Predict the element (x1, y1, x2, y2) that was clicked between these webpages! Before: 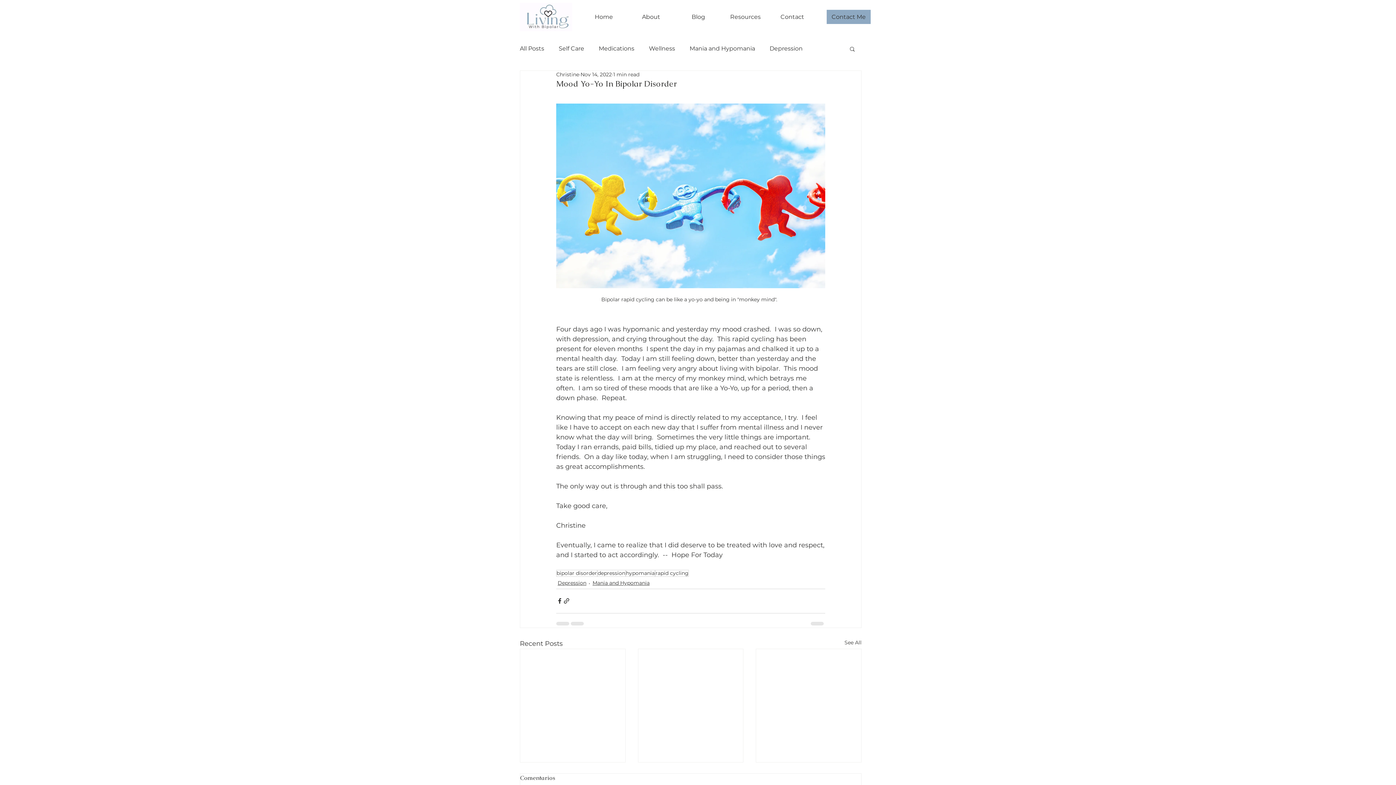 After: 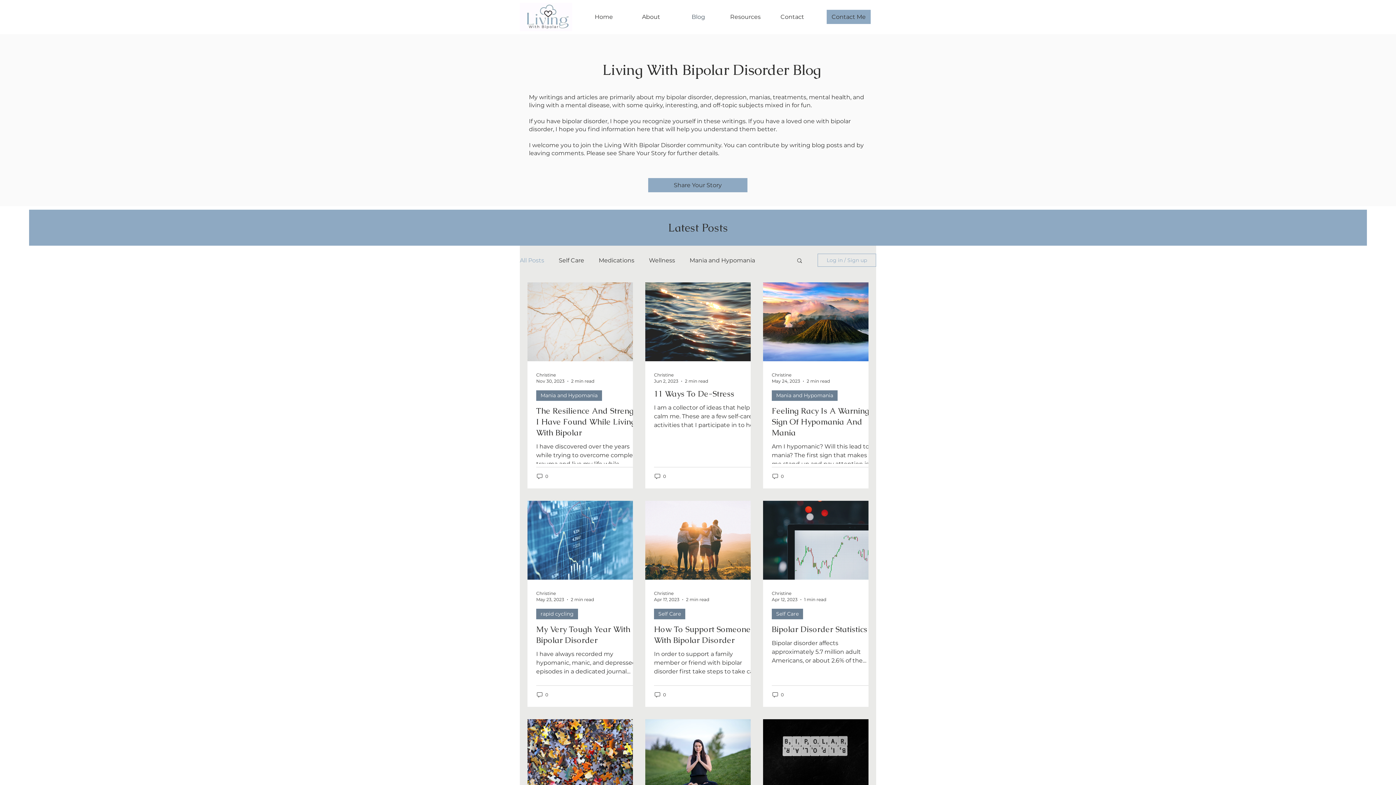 Action: bbox: (844, 639, 861, 649) label: See All